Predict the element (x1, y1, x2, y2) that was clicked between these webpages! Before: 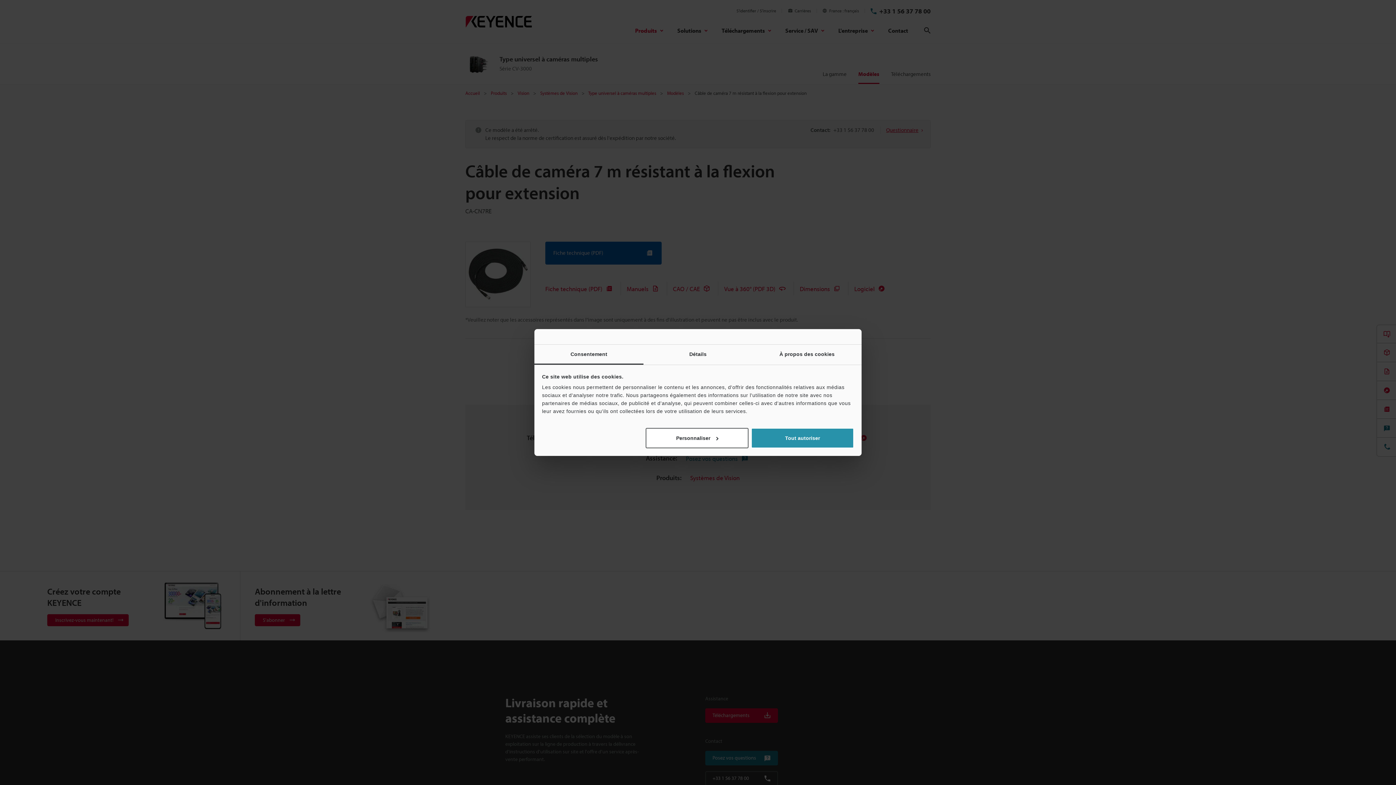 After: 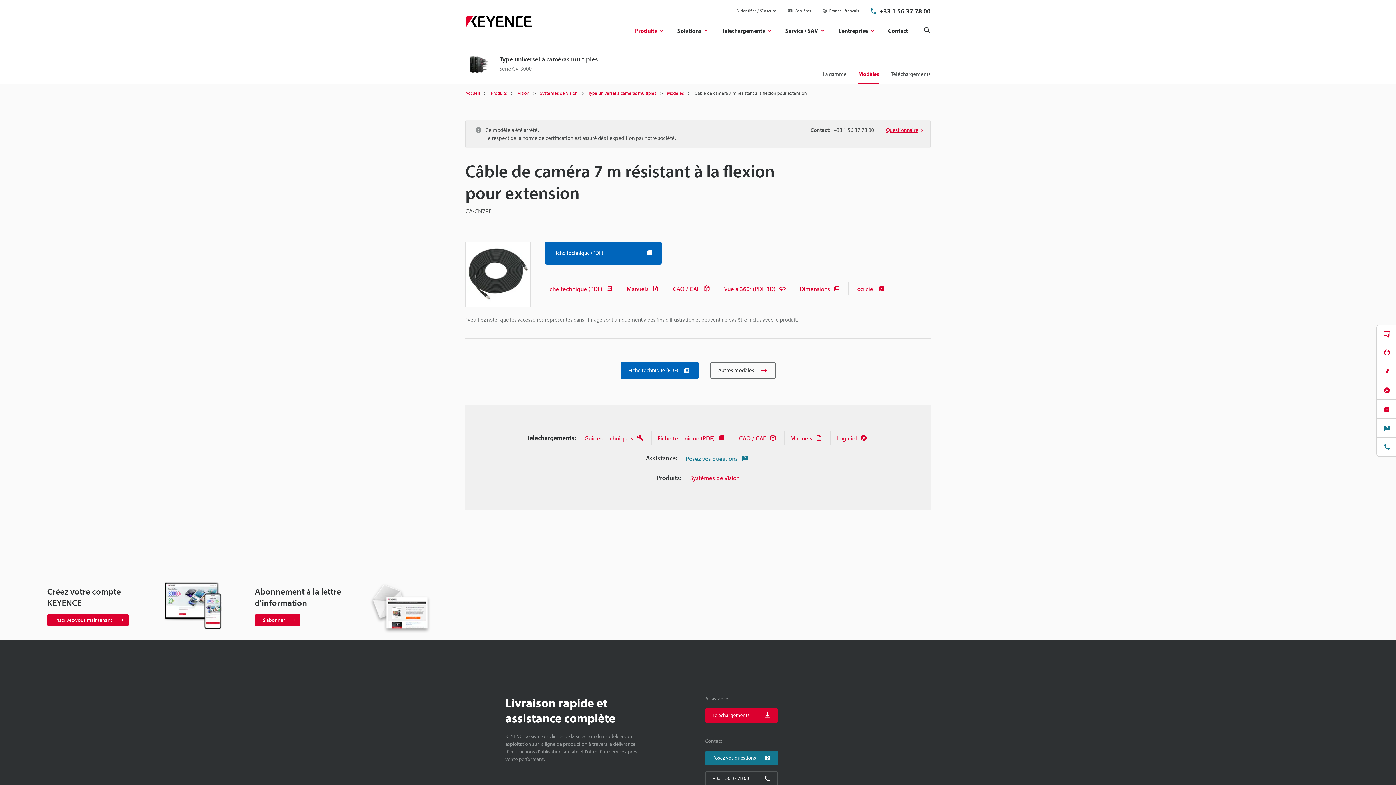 Action: label: Tout autoriser bbox: (751, 428, 854, 448)